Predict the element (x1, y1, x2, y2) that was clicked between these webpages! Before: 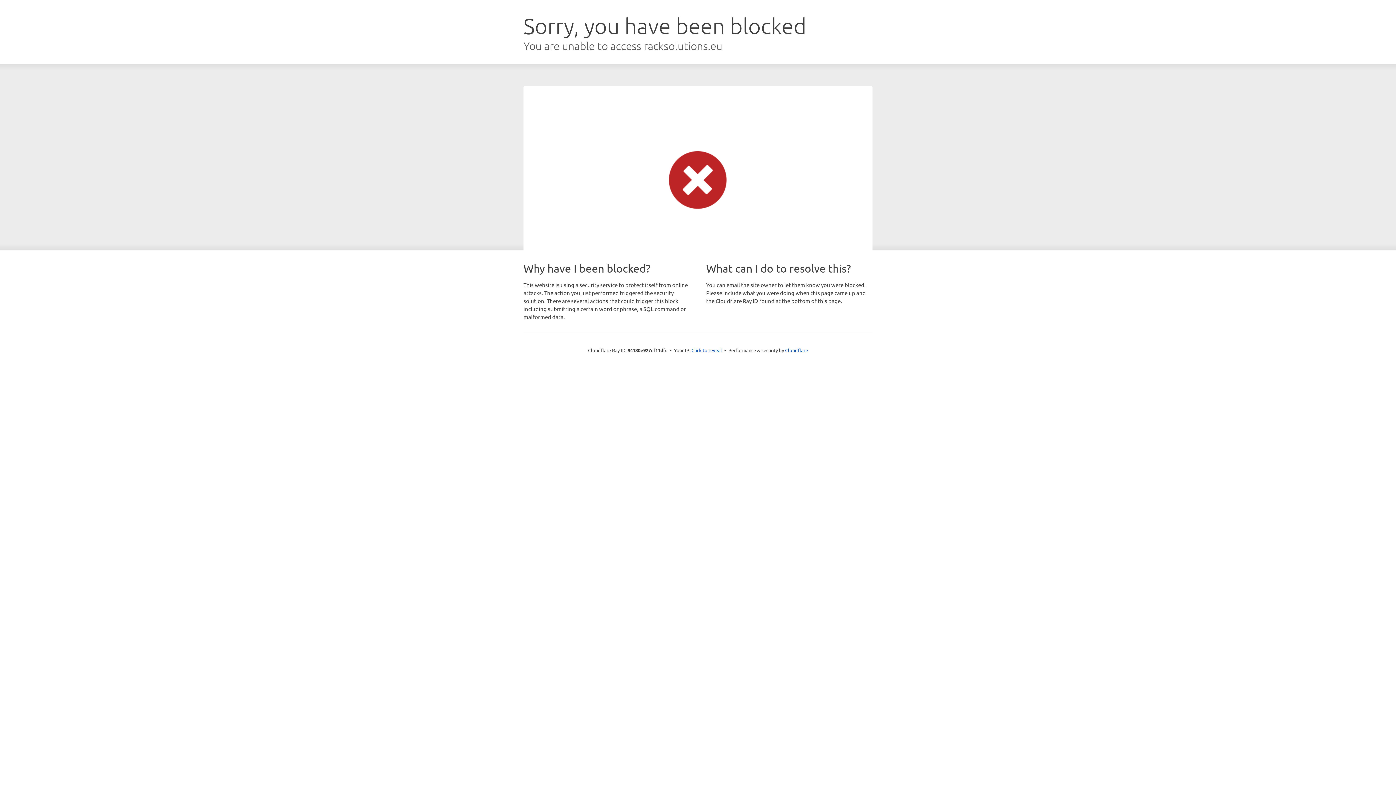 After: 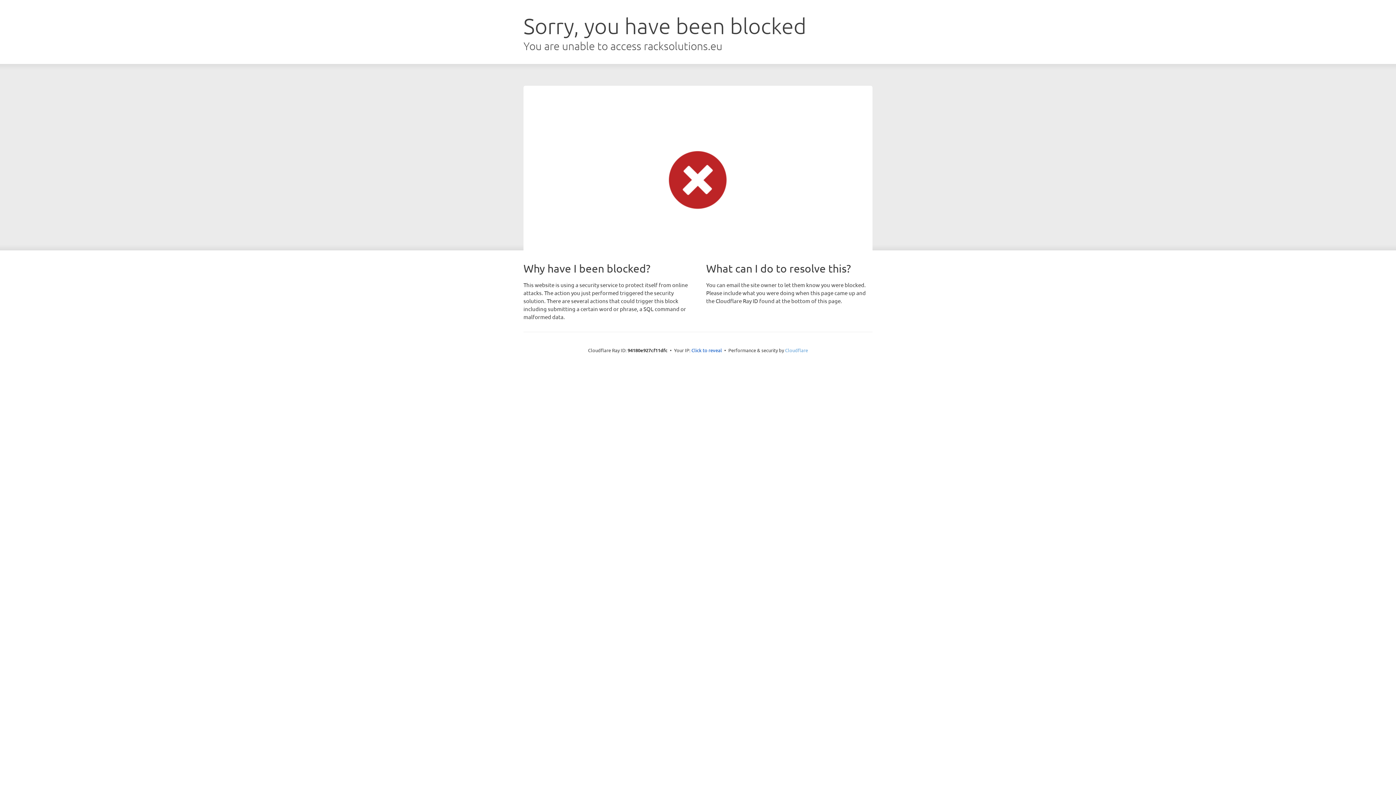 Action: bbox: (785, 347, 808, 353) label: Cloudflare